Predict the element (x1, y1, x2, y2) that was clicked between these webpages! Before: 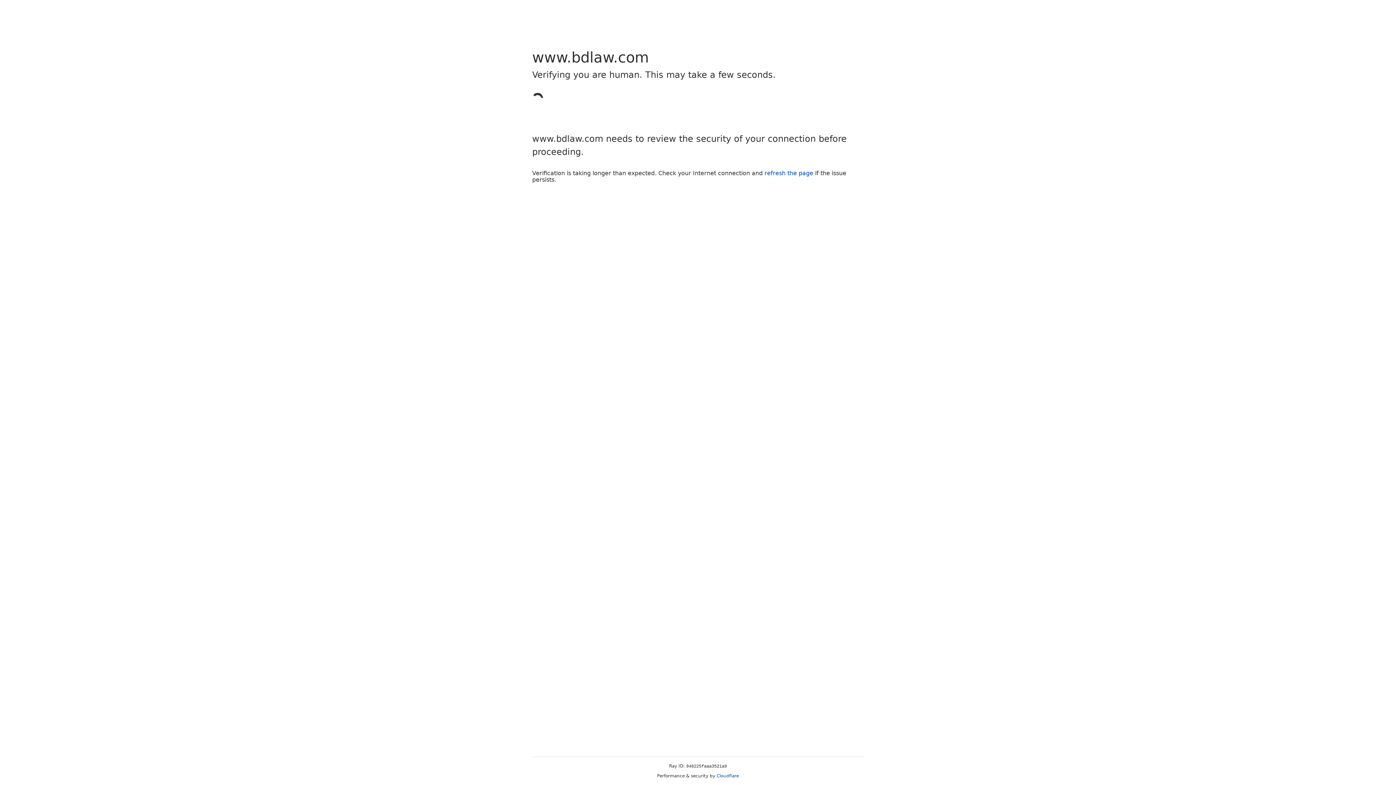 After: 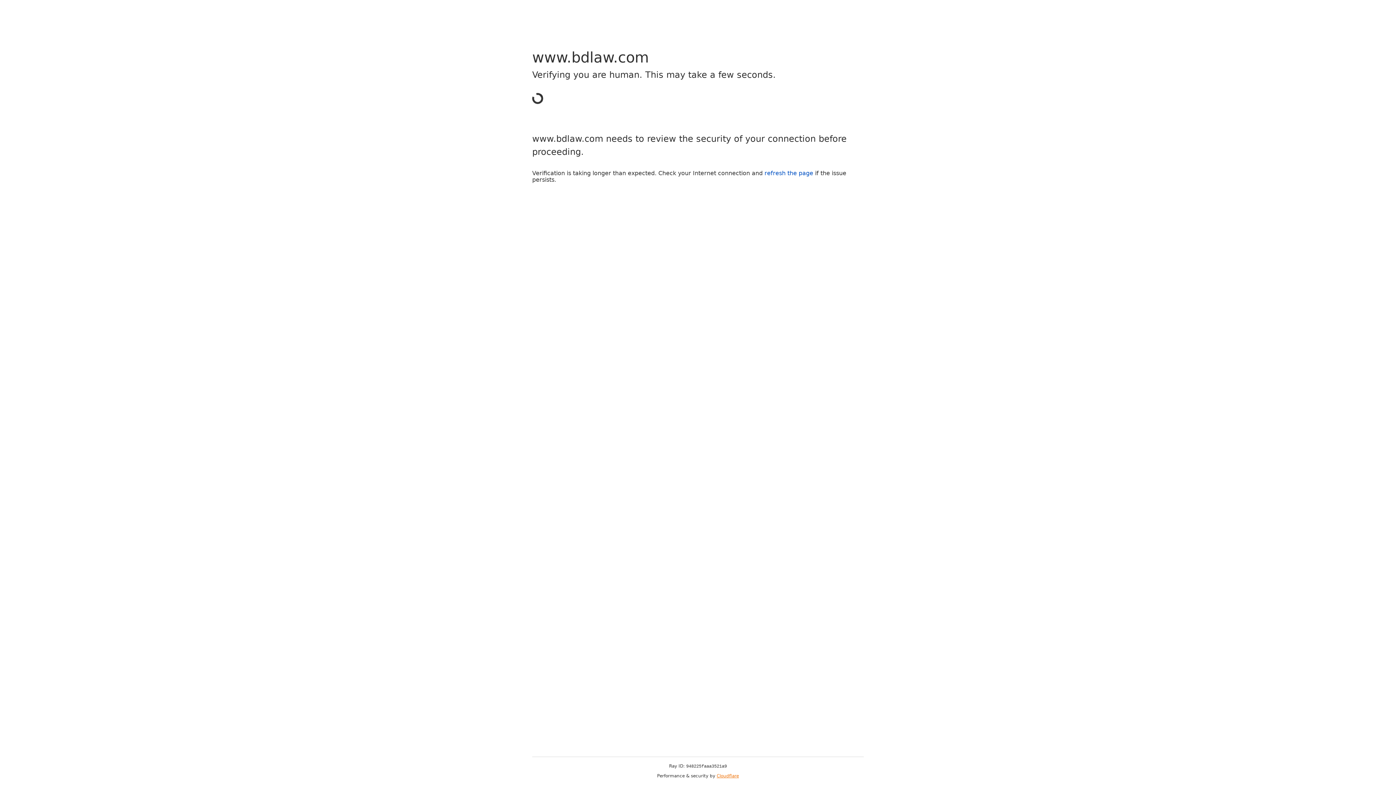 Action: bbox: (716, 773, 739, 778) label: Cloudflare